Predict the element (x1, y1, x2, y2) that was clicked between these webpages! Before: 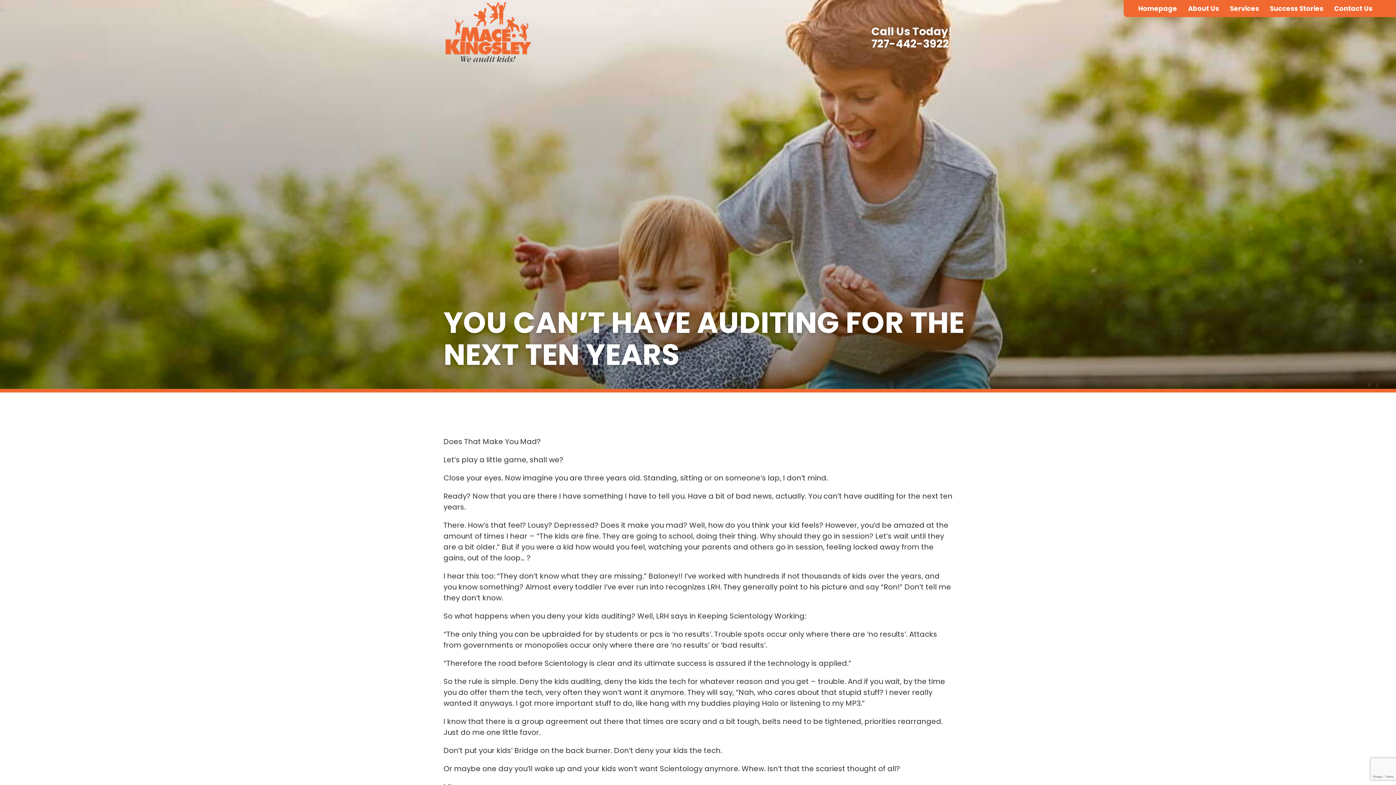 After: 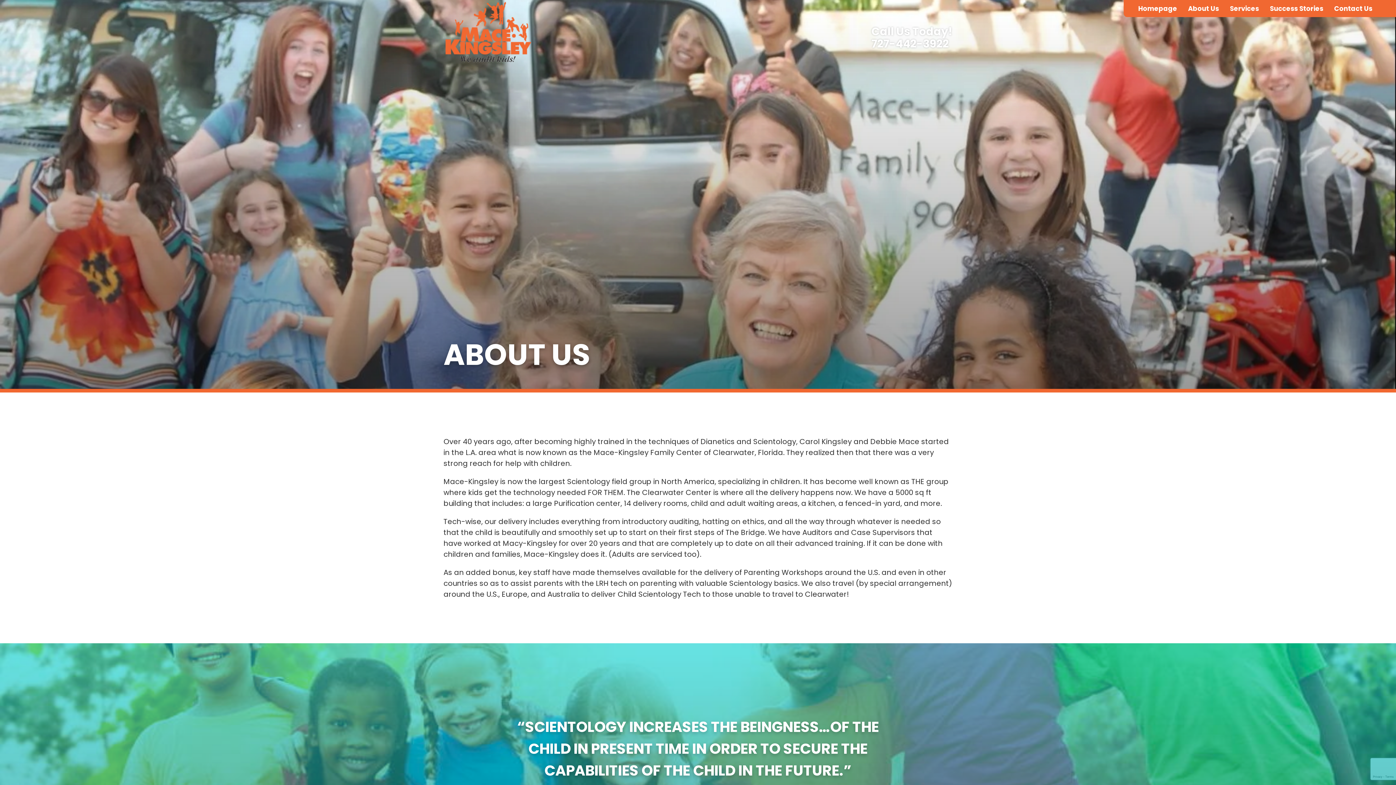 Action: label: About Us bbox: (1182, 0, 1224, 17)